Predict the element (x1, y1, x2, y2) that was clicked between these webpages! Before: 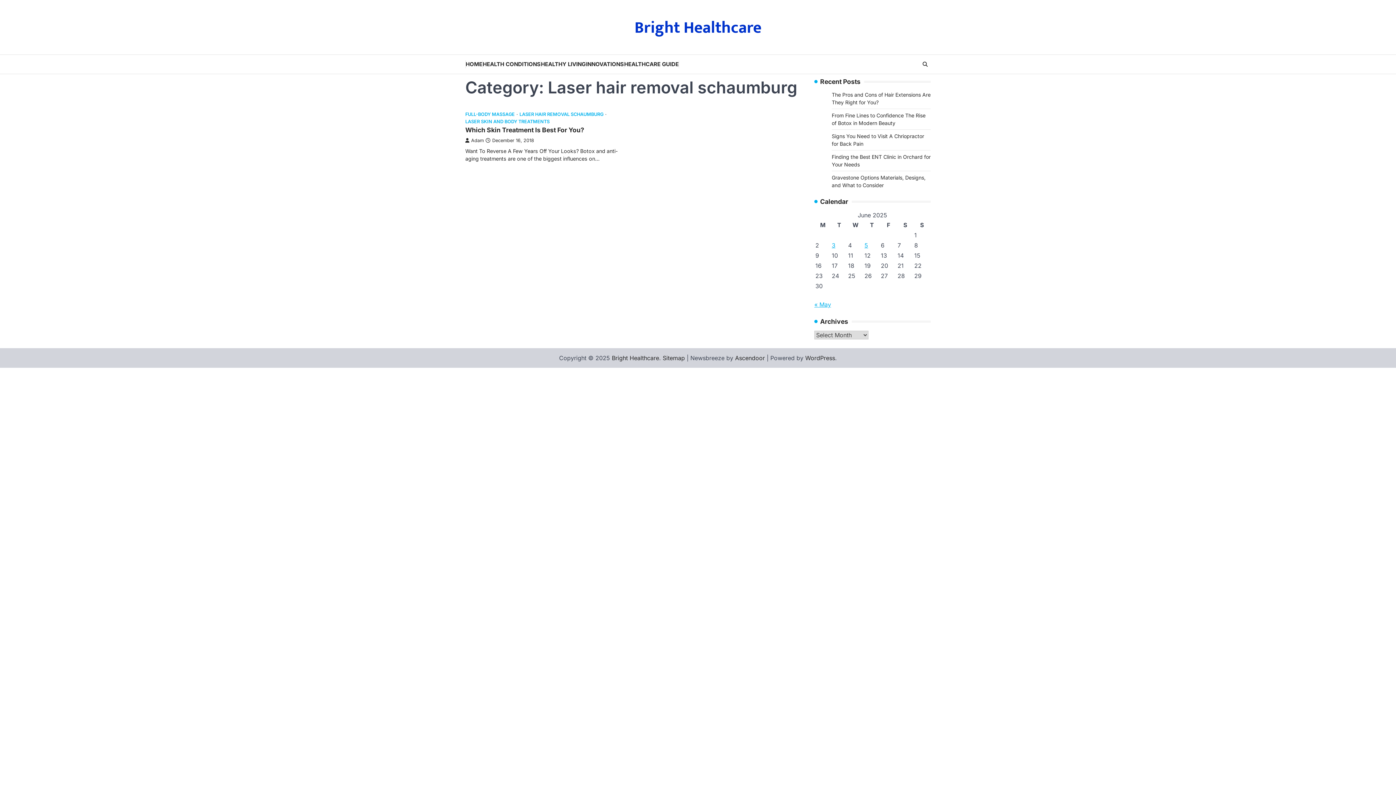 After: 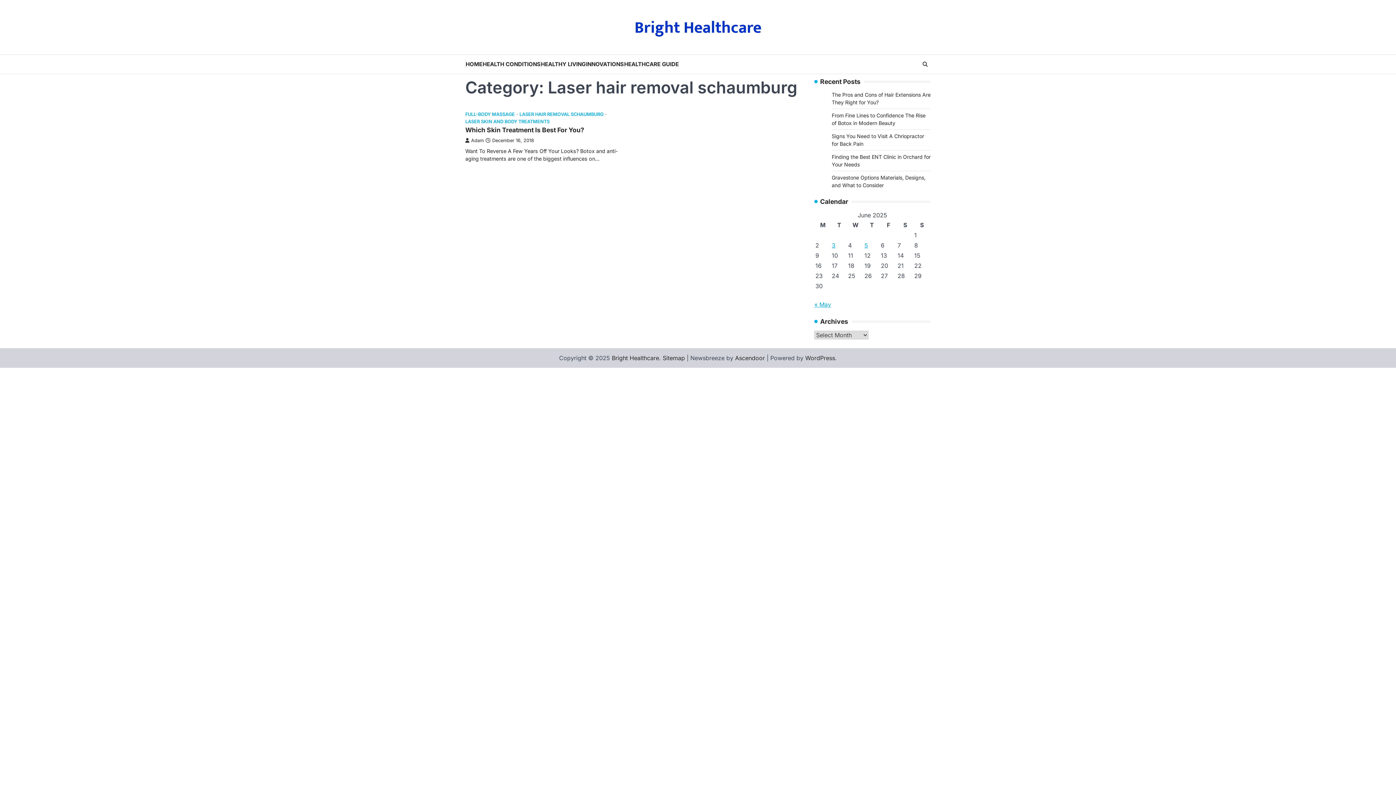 Action: label: LASER HAIR REMOVAL SCHAUMBURG bbox: (519, 111, 606, 117)